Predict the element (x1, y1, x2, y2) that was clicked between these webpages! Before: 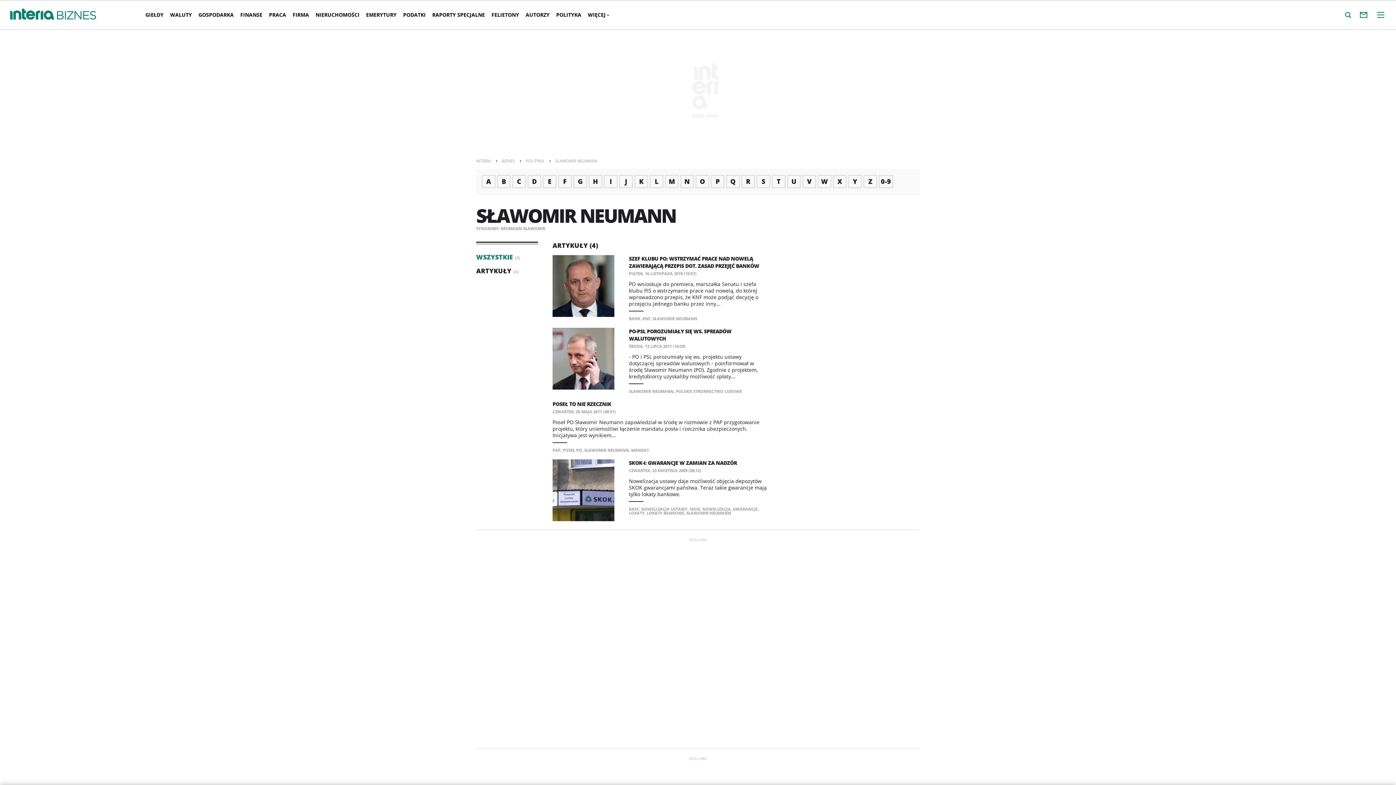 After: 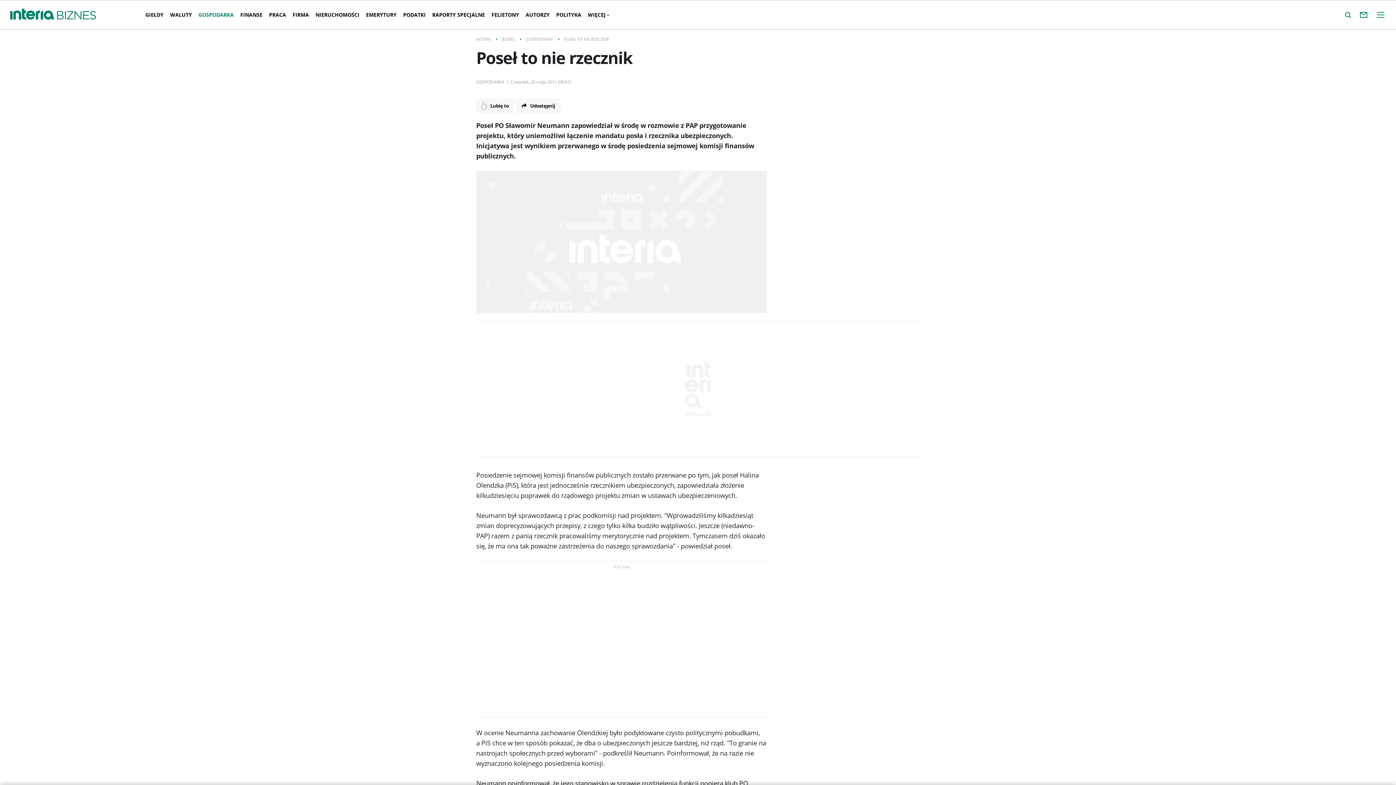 Action: label: POSEŁ TO NIE RZECZNIK bbox: (552, 398, 611, 409)